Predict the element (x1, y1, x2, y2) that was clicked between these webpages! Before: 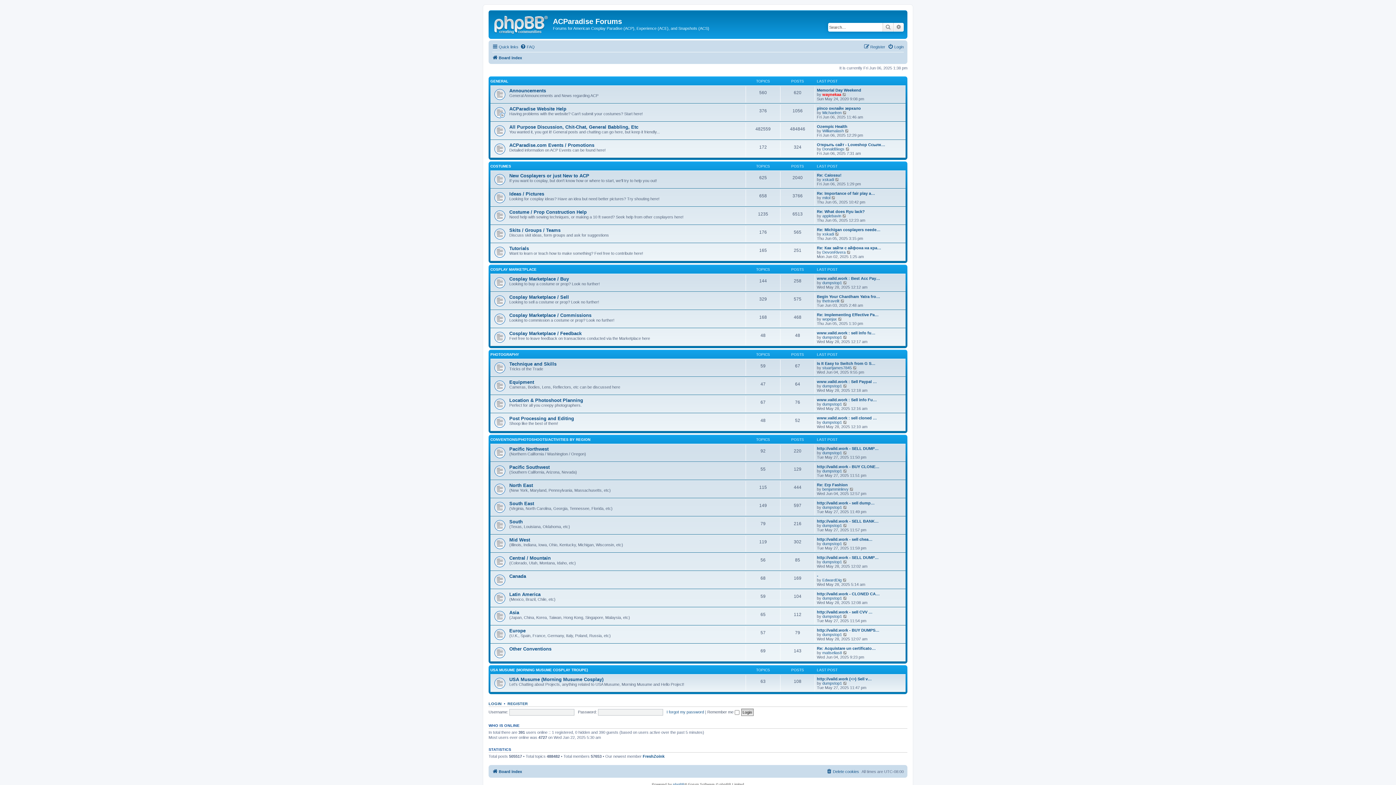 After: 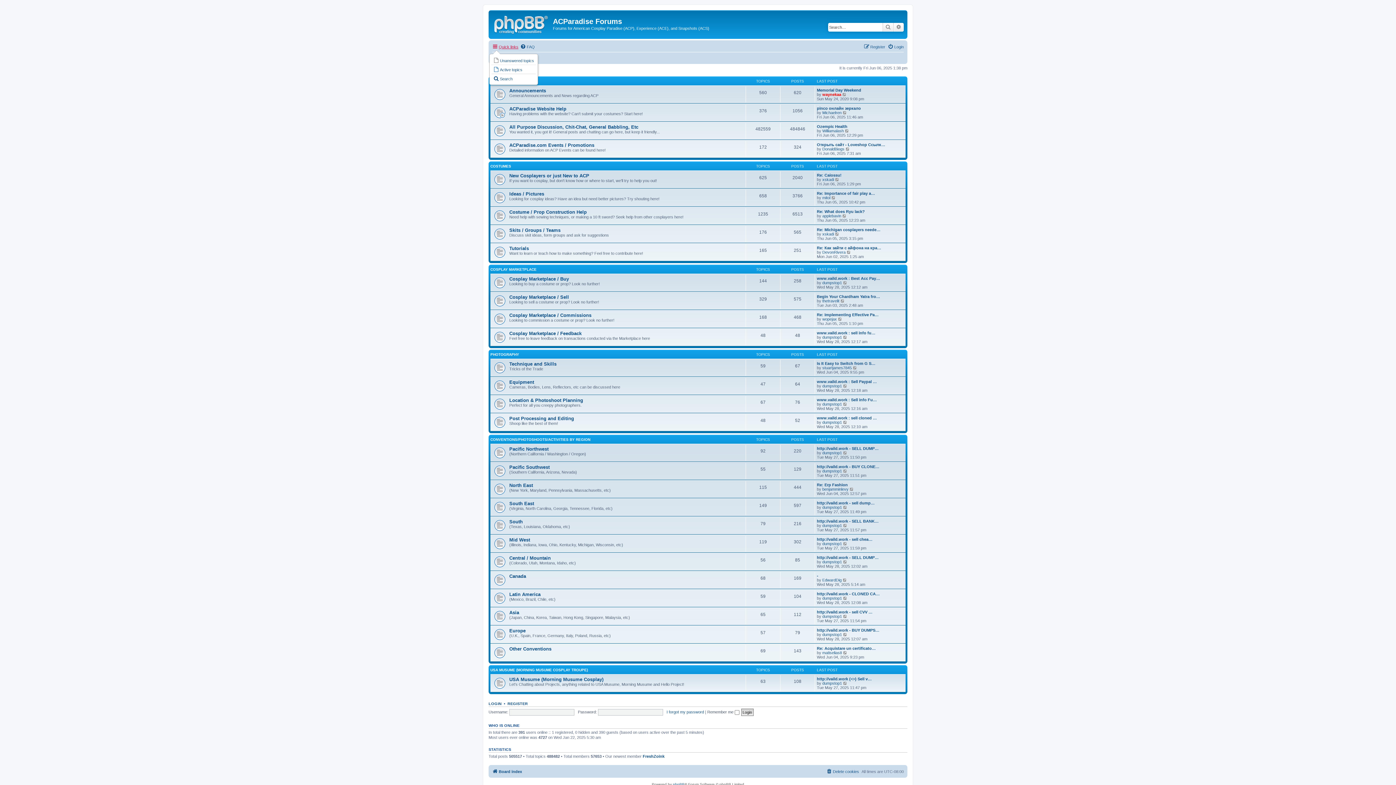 Action: label: Quick links bbox: (492, 42, 518, 51)